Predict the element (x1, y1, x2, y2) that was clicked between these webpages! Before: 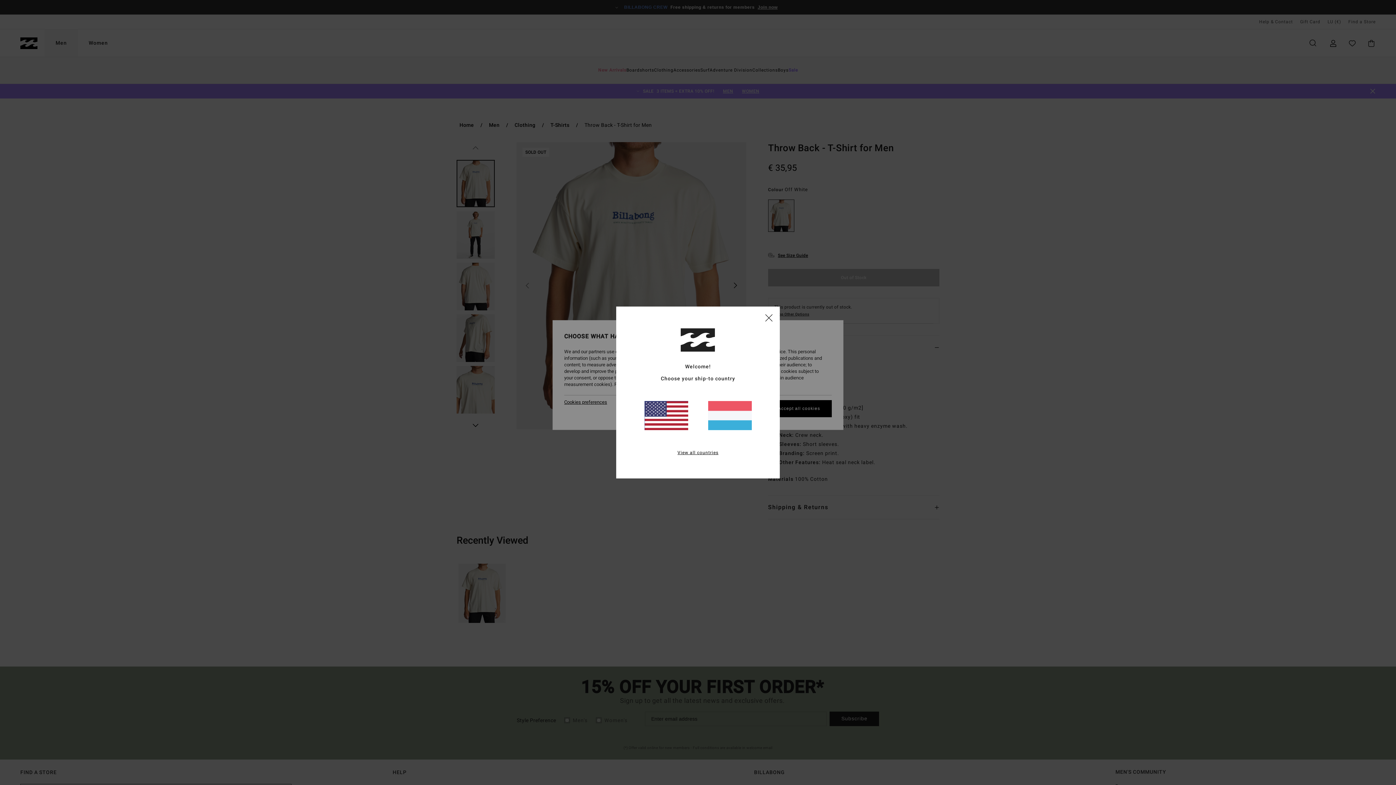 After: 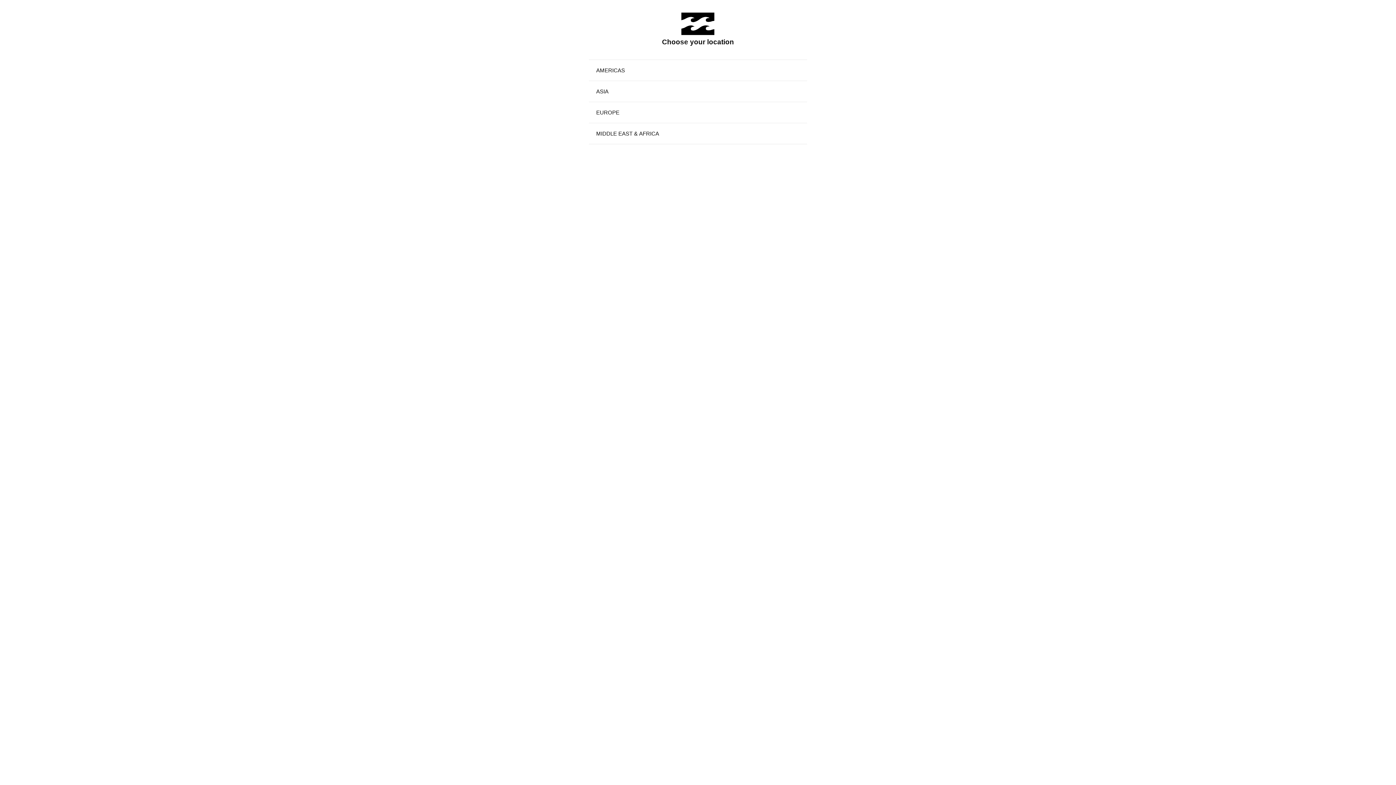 Action: bbox: (677, 449, 718, 456) label: View all countries